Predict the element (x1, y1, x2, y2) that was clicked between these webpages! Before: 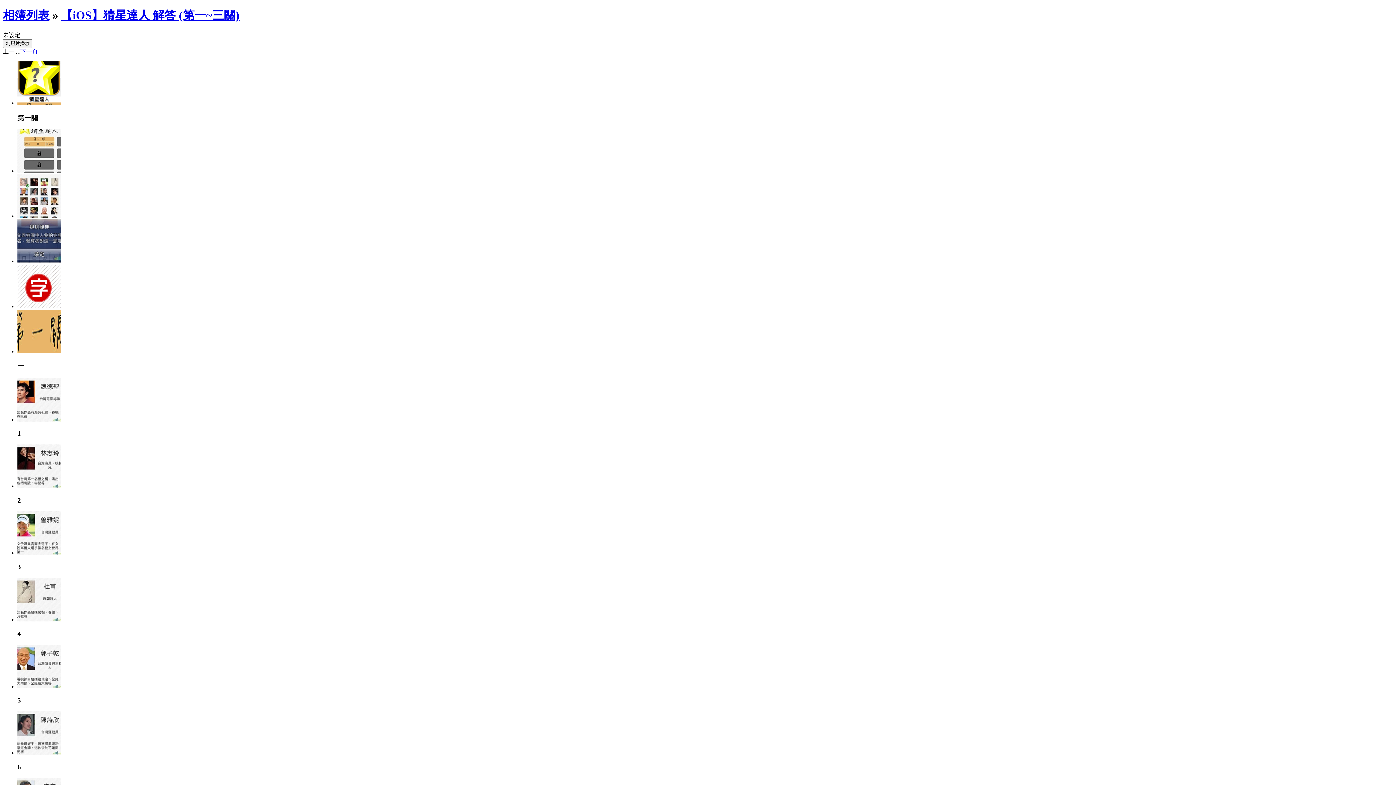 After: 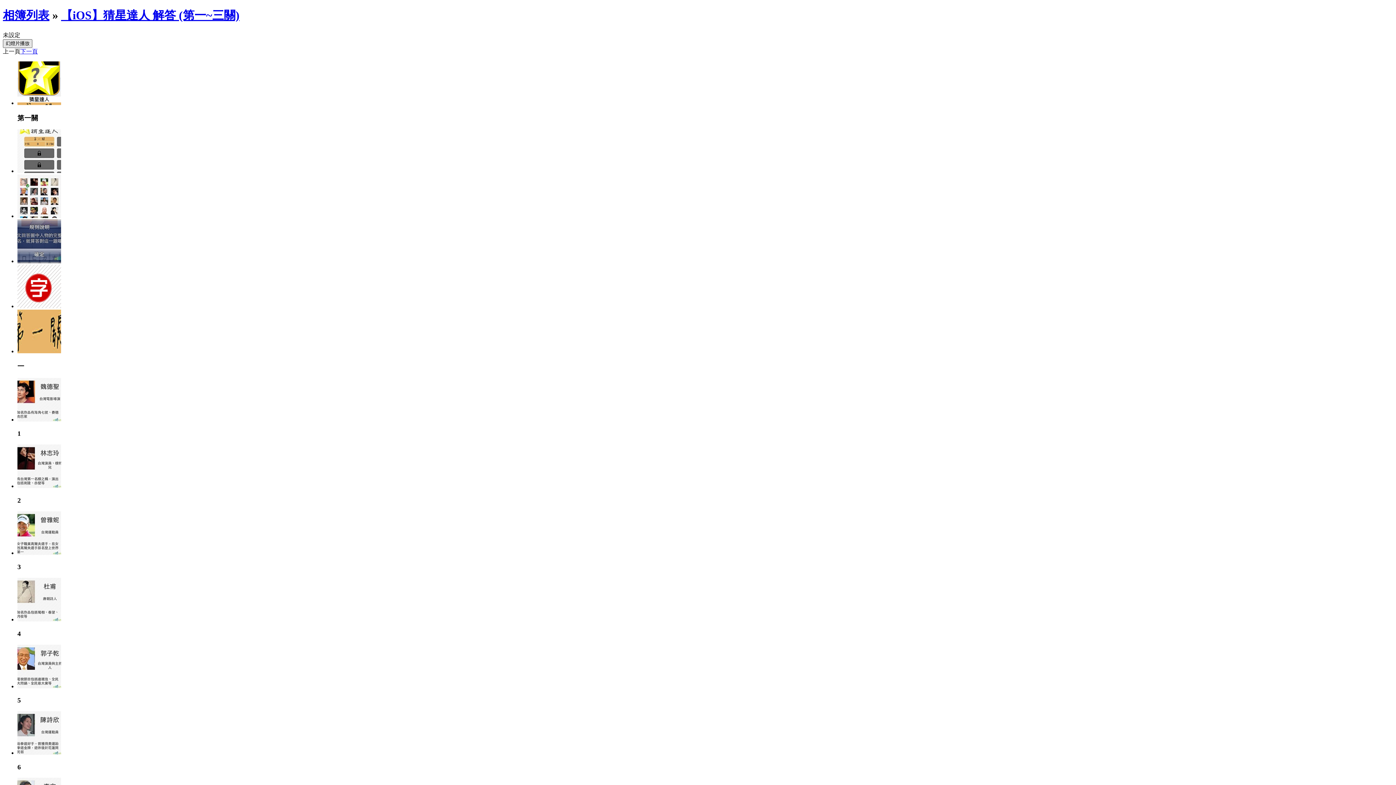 Action: label: 幻燈片播放 bbox: (2, 39, 32, 47)